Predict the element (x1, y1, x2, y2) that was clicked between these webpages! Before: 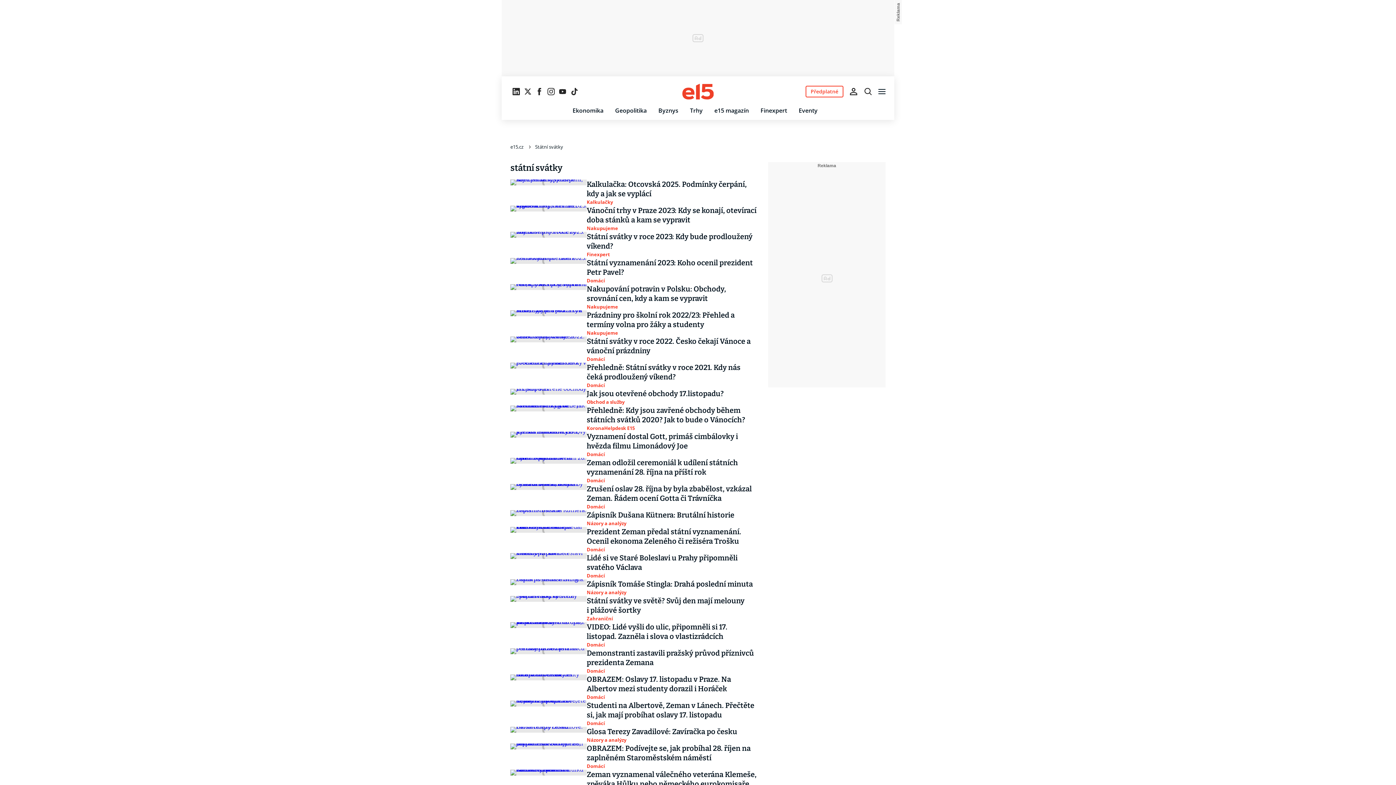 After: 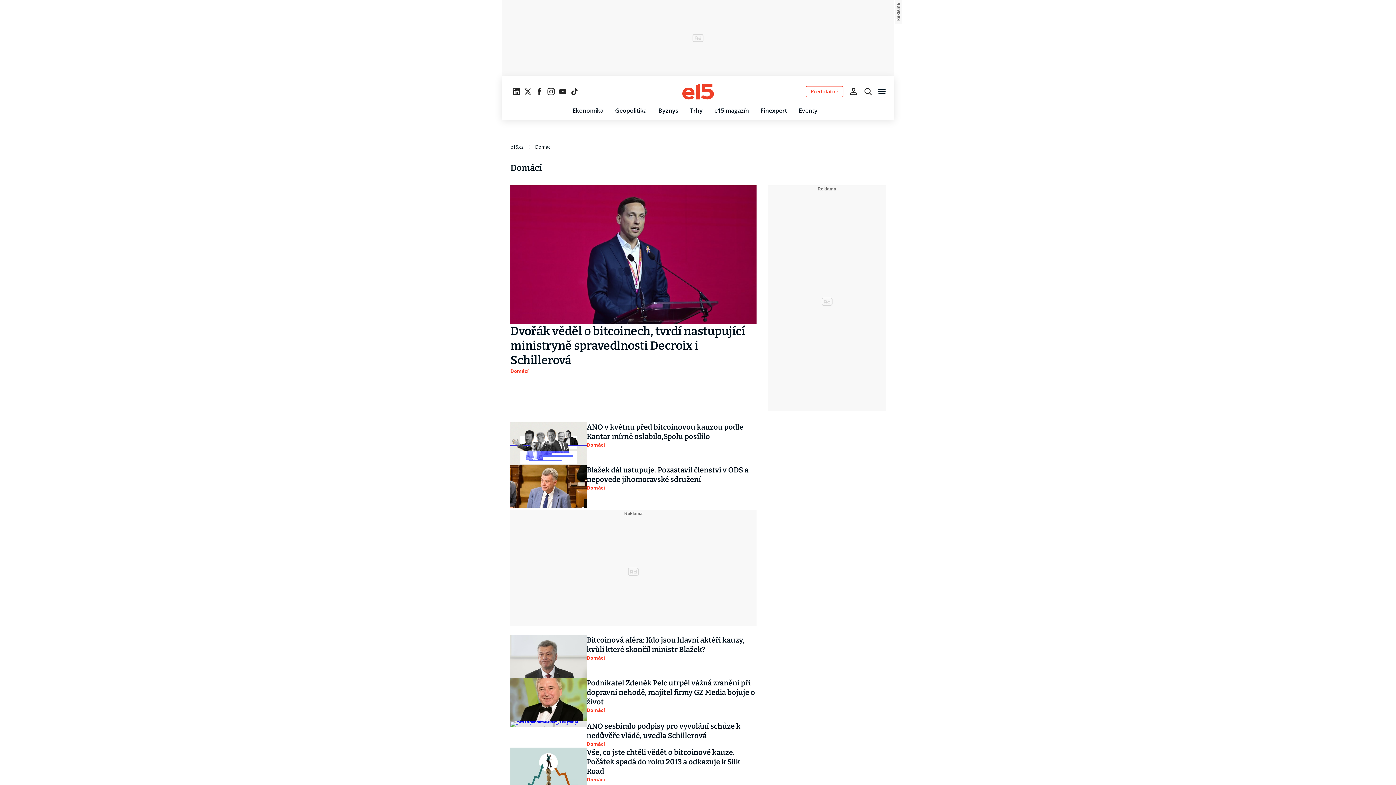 Action: bbox: (586, 762, 605, 770) label: Domácí